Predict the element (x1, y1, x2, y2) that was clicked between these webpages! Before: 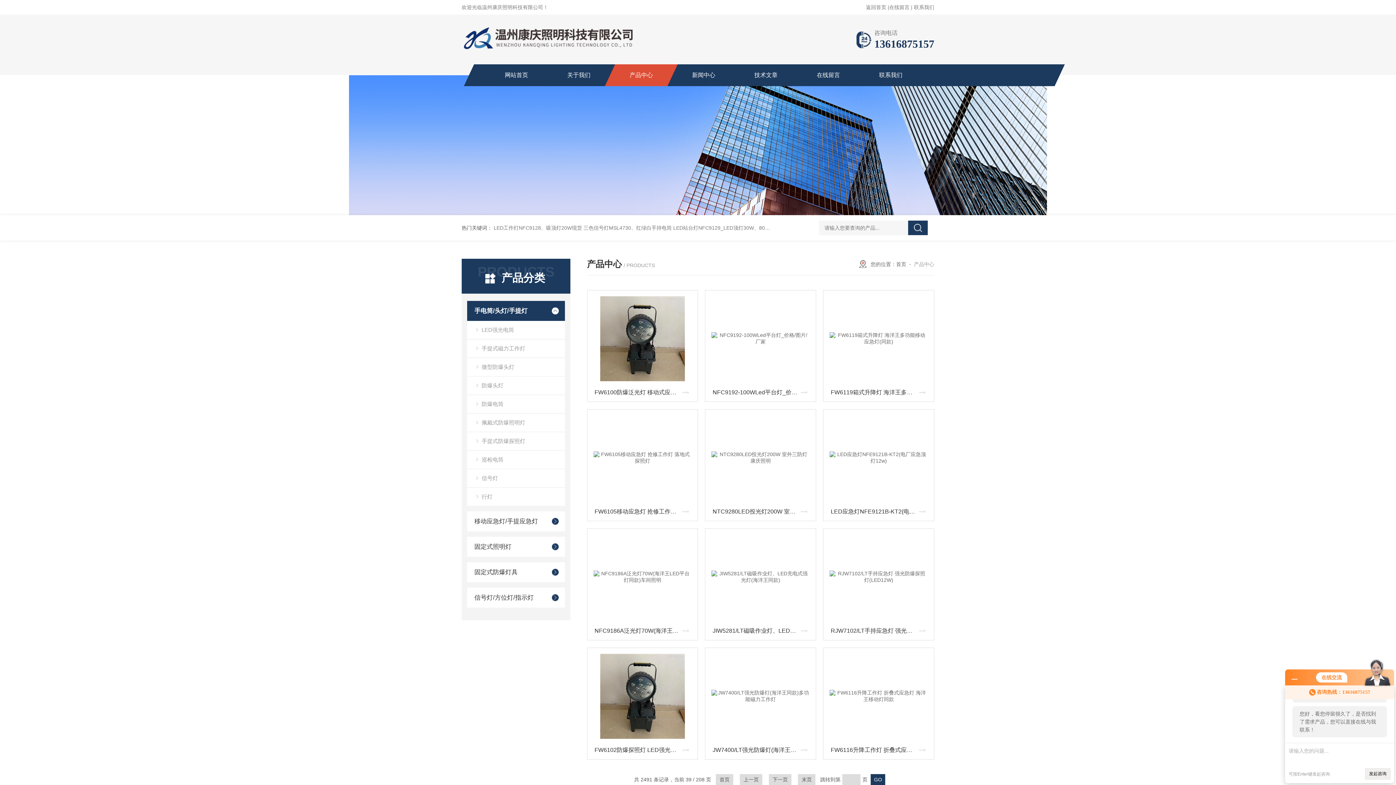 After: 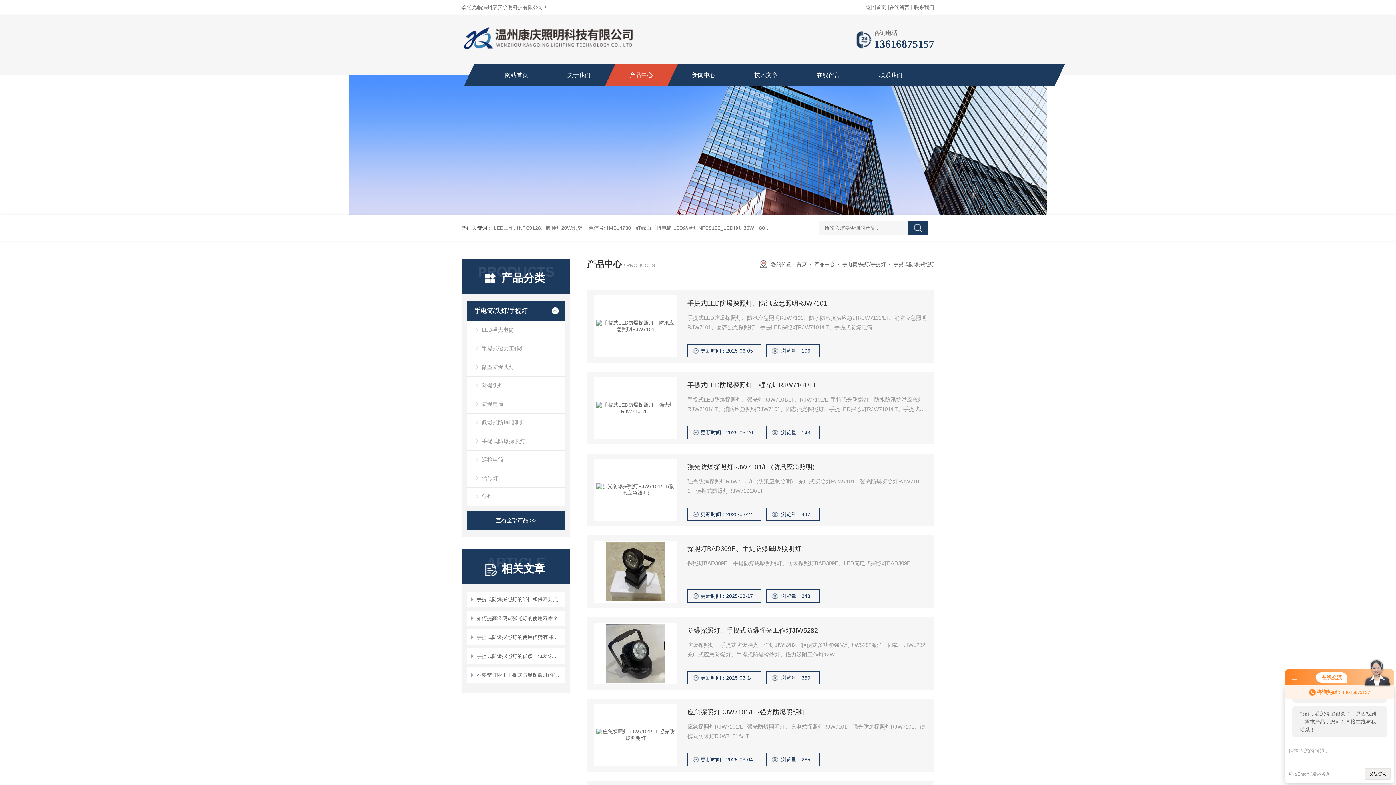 Action: label: 手提式防爆探照灯 bbox: (467, 432, 565, 450)